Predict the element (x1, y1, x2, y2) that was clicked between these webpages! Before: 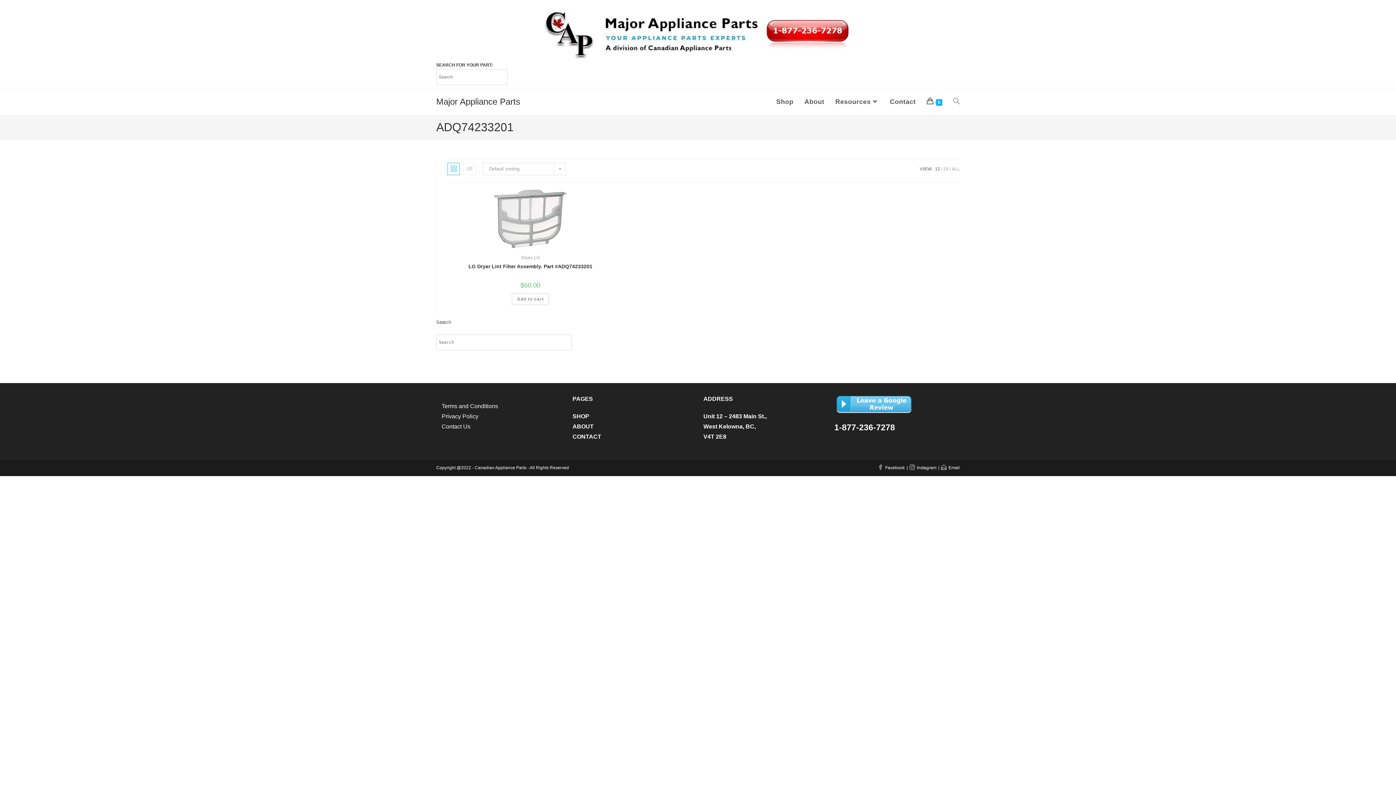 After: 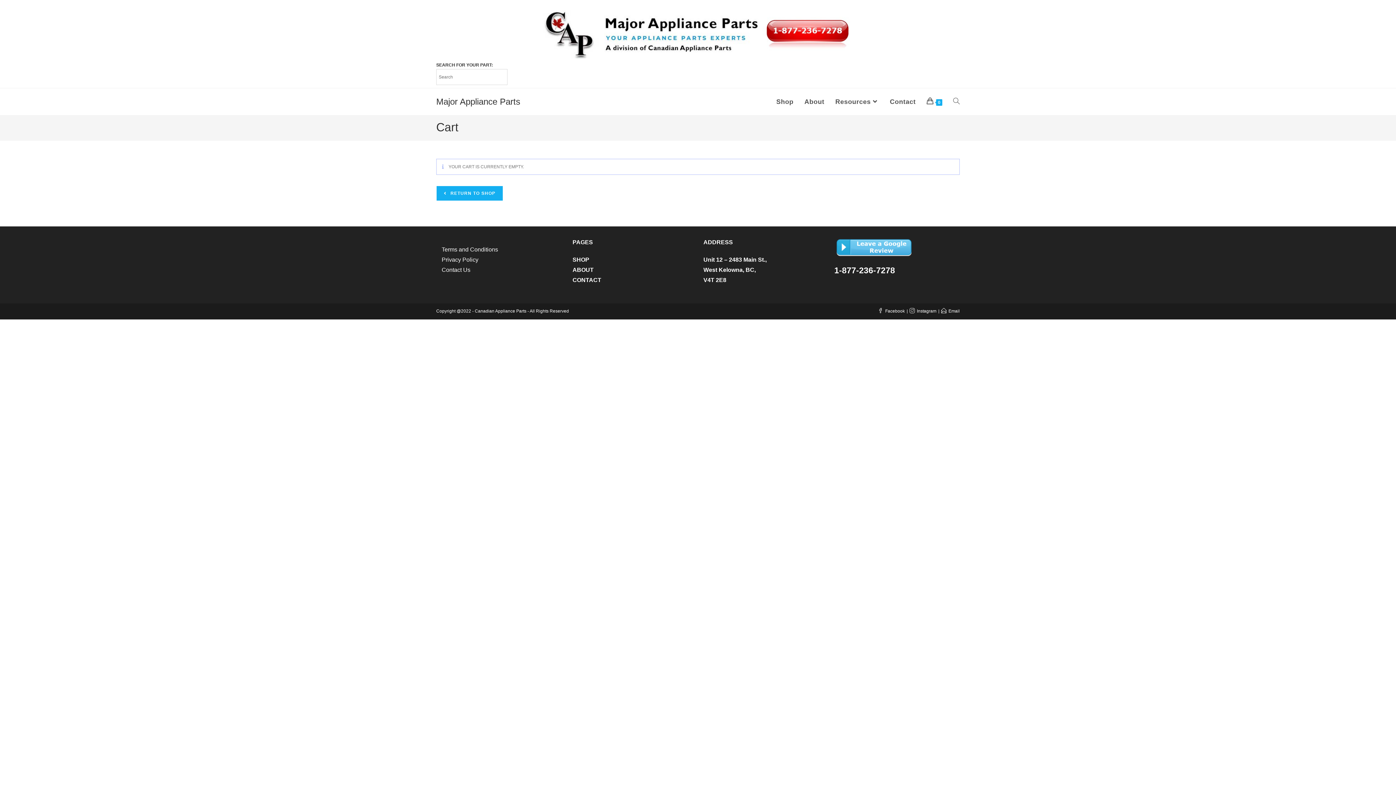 Action: label: 0 bbox: (921, 88, 948, 115)